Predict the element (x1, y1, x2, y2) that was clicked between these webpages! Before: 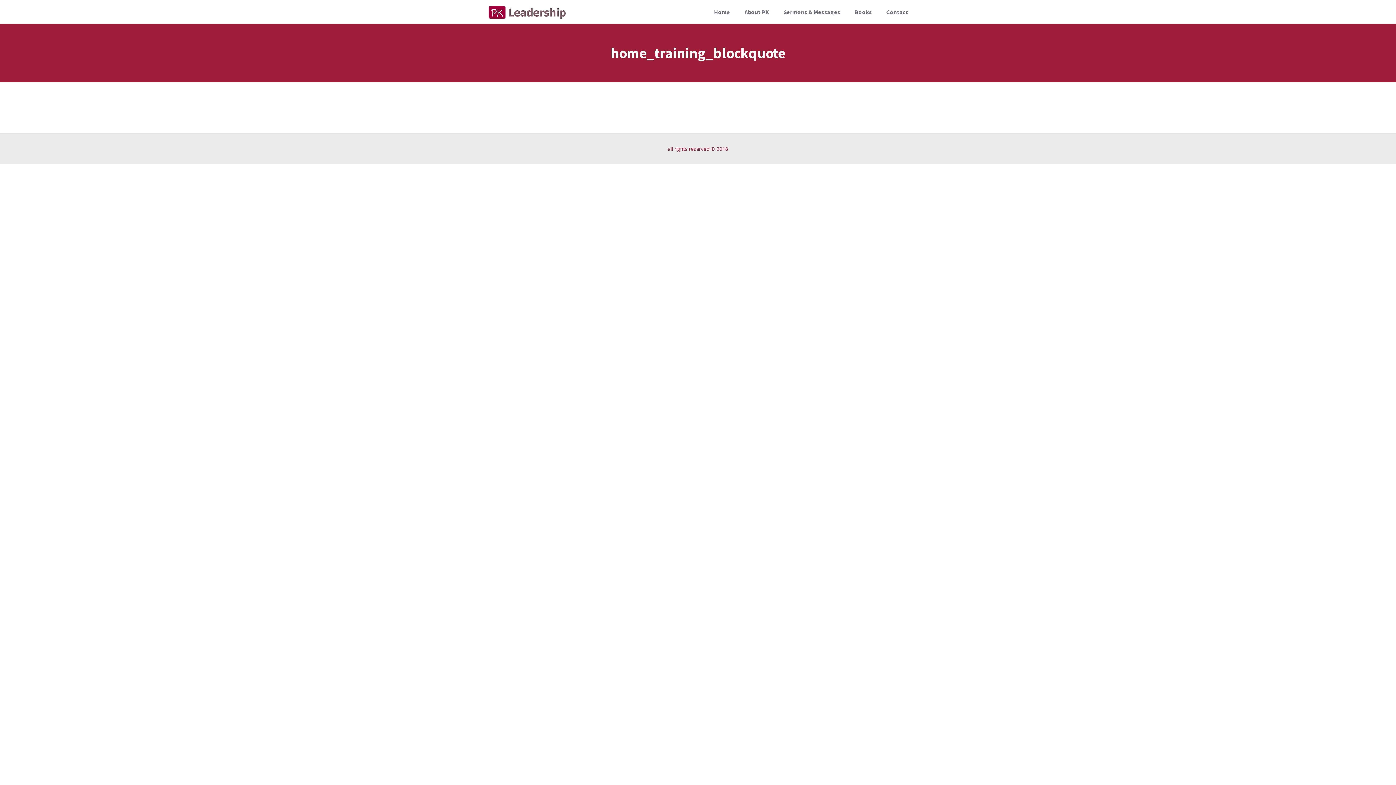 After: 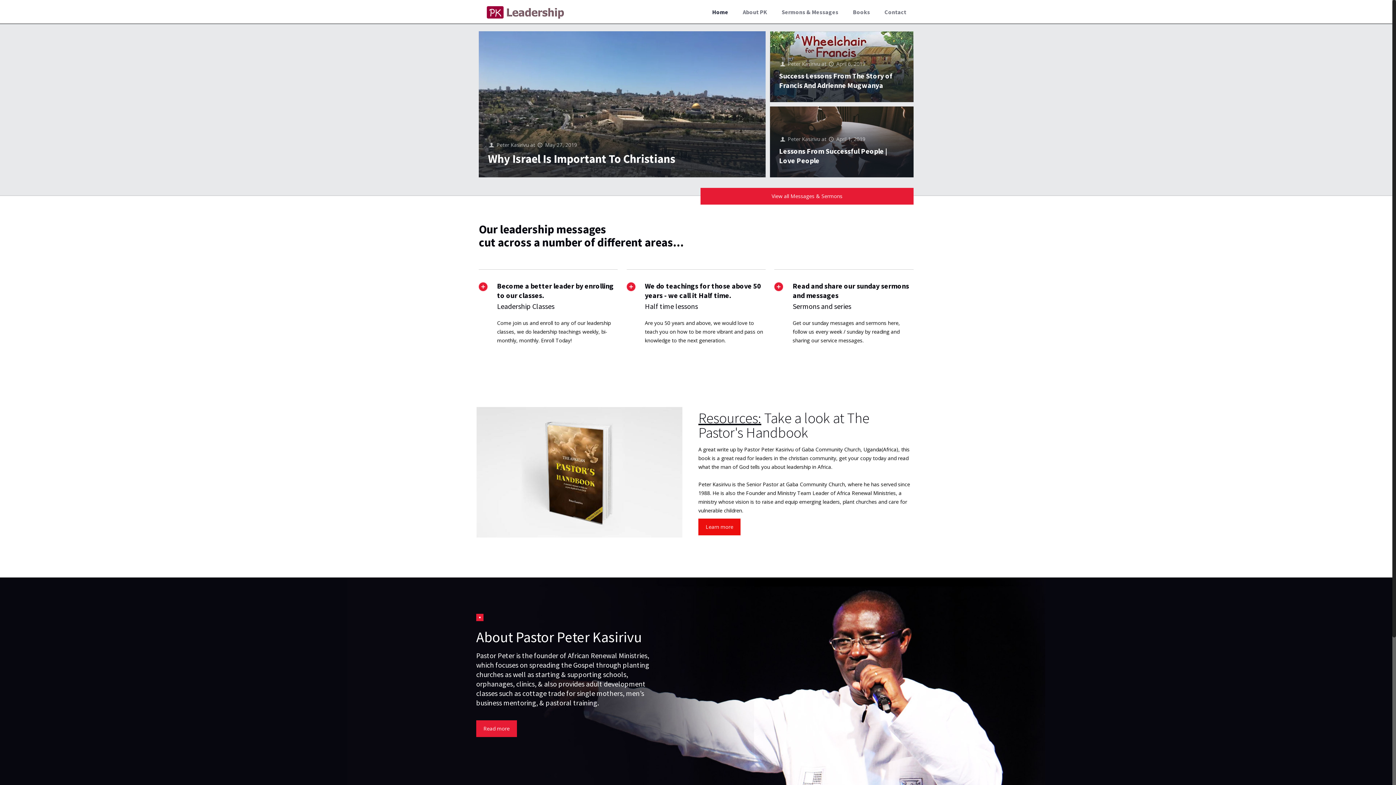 Action: bbox: (488, 0, 565, 23)